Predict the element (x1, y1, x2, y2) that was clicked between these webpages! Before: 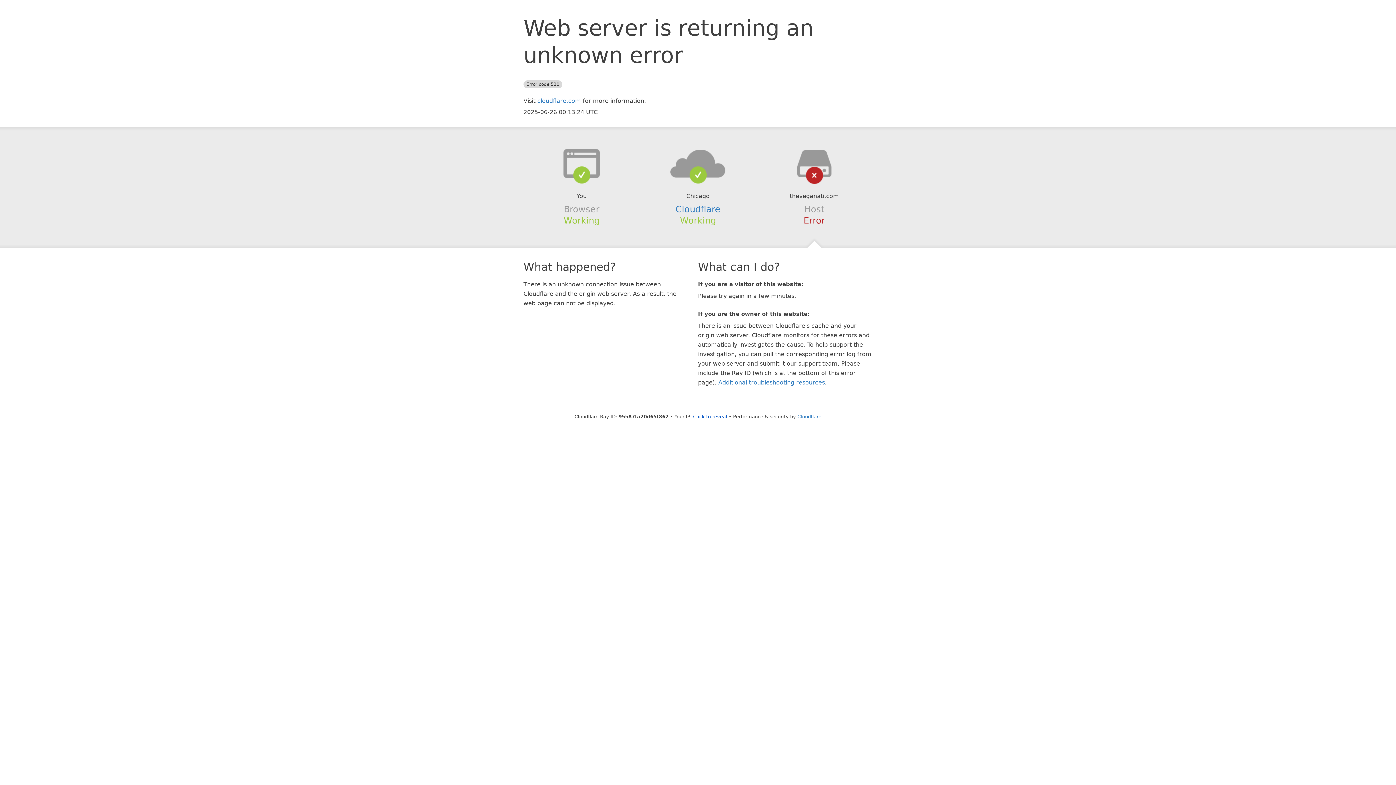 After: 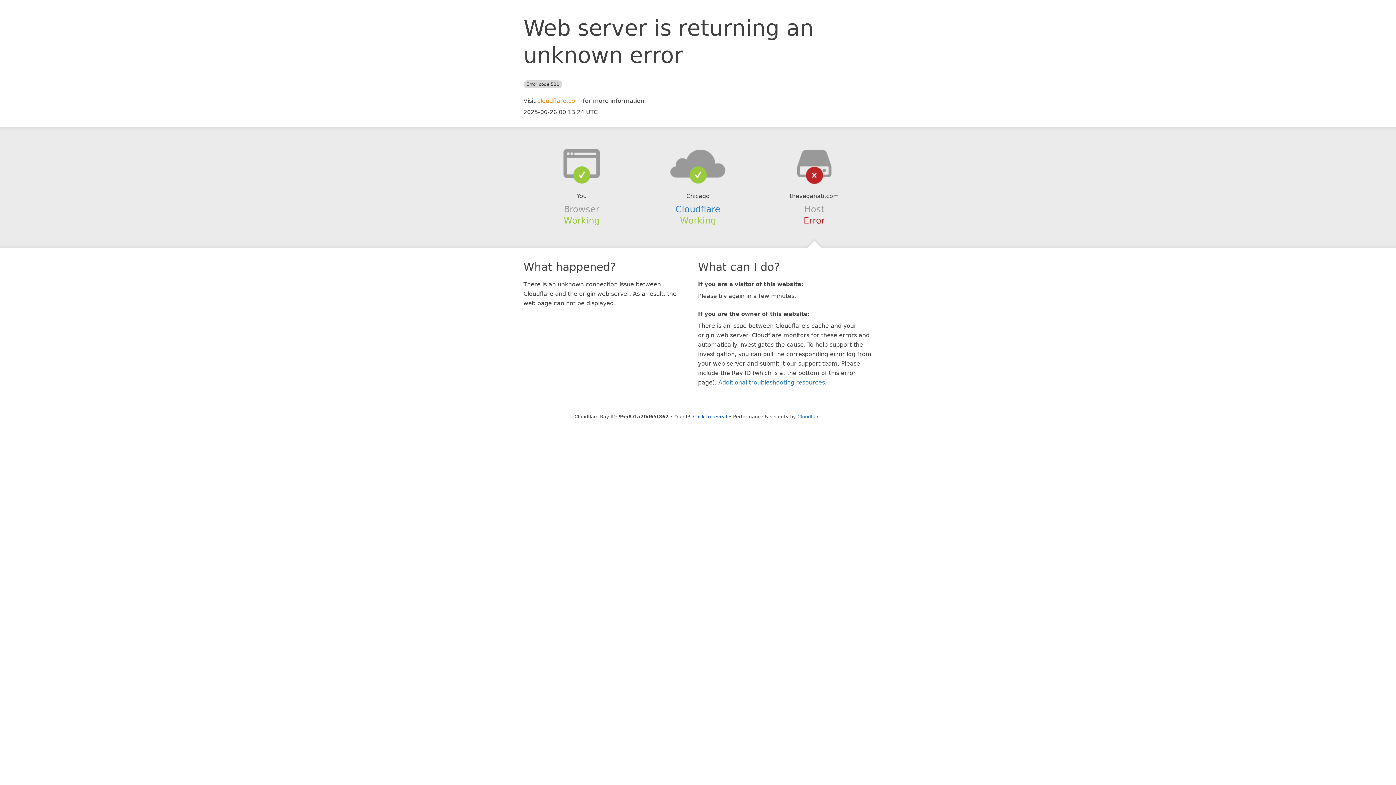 Action: label: cloudflare.com bbox: (537, 97, 581, 104)